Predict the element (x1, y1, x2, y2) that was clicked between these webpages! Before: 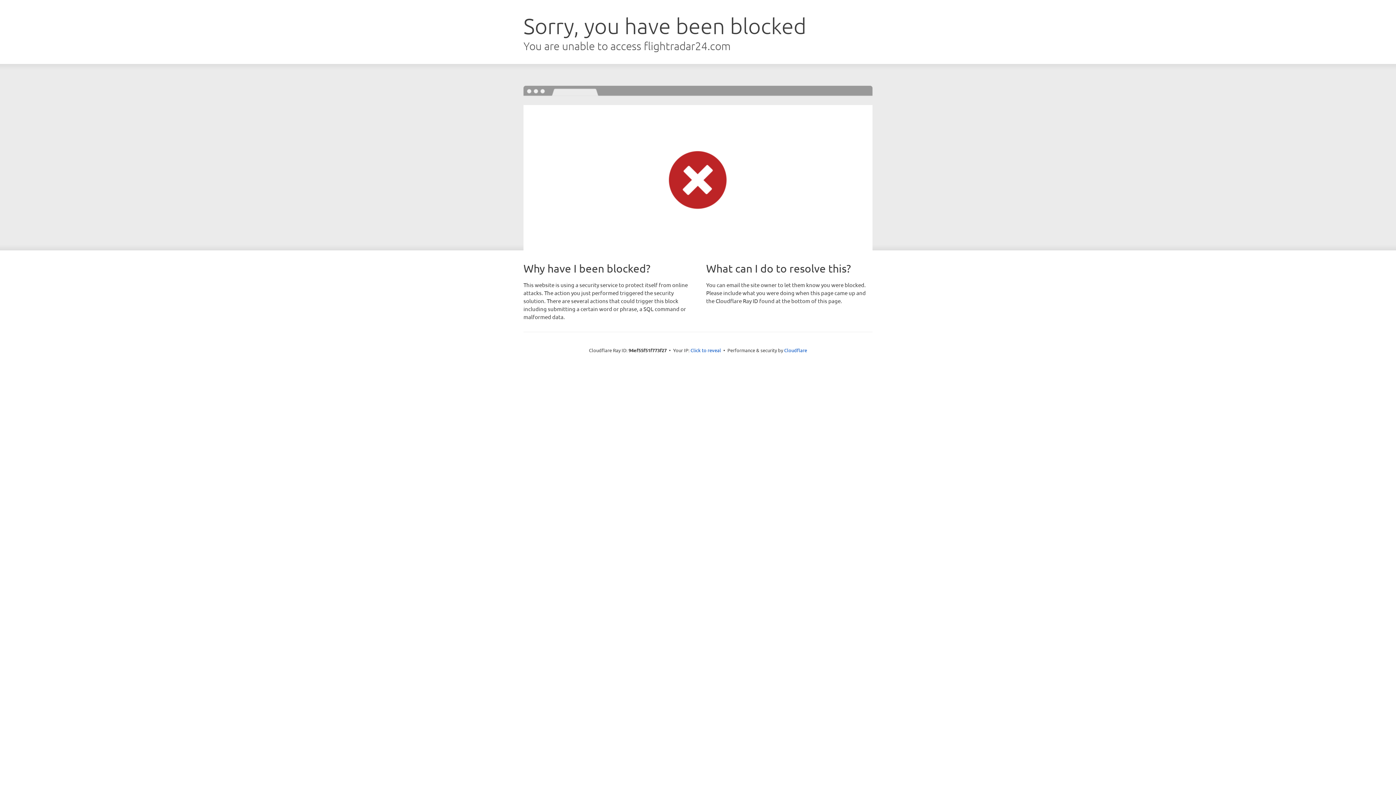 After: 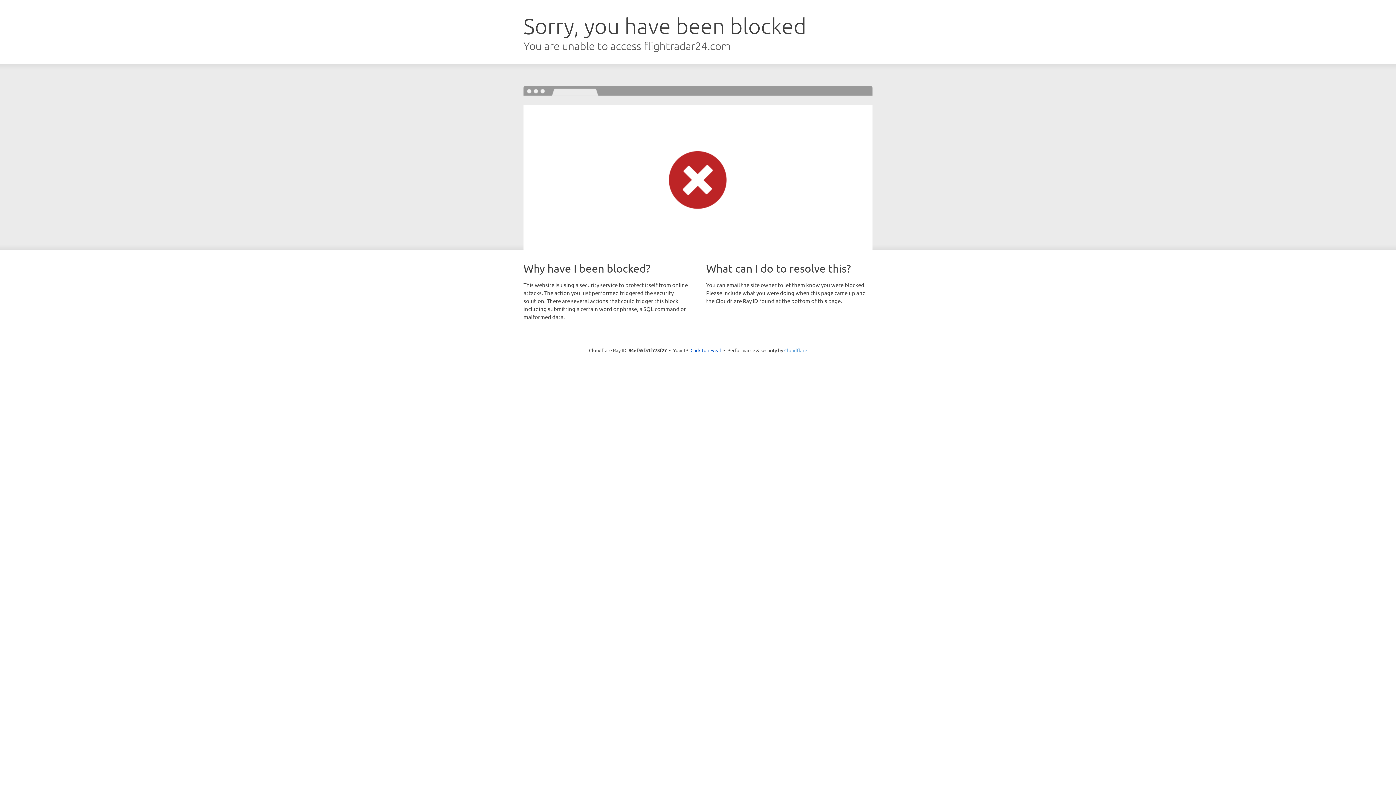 Action: label: Cloudflare bbox: (784, 347, 807, 353)